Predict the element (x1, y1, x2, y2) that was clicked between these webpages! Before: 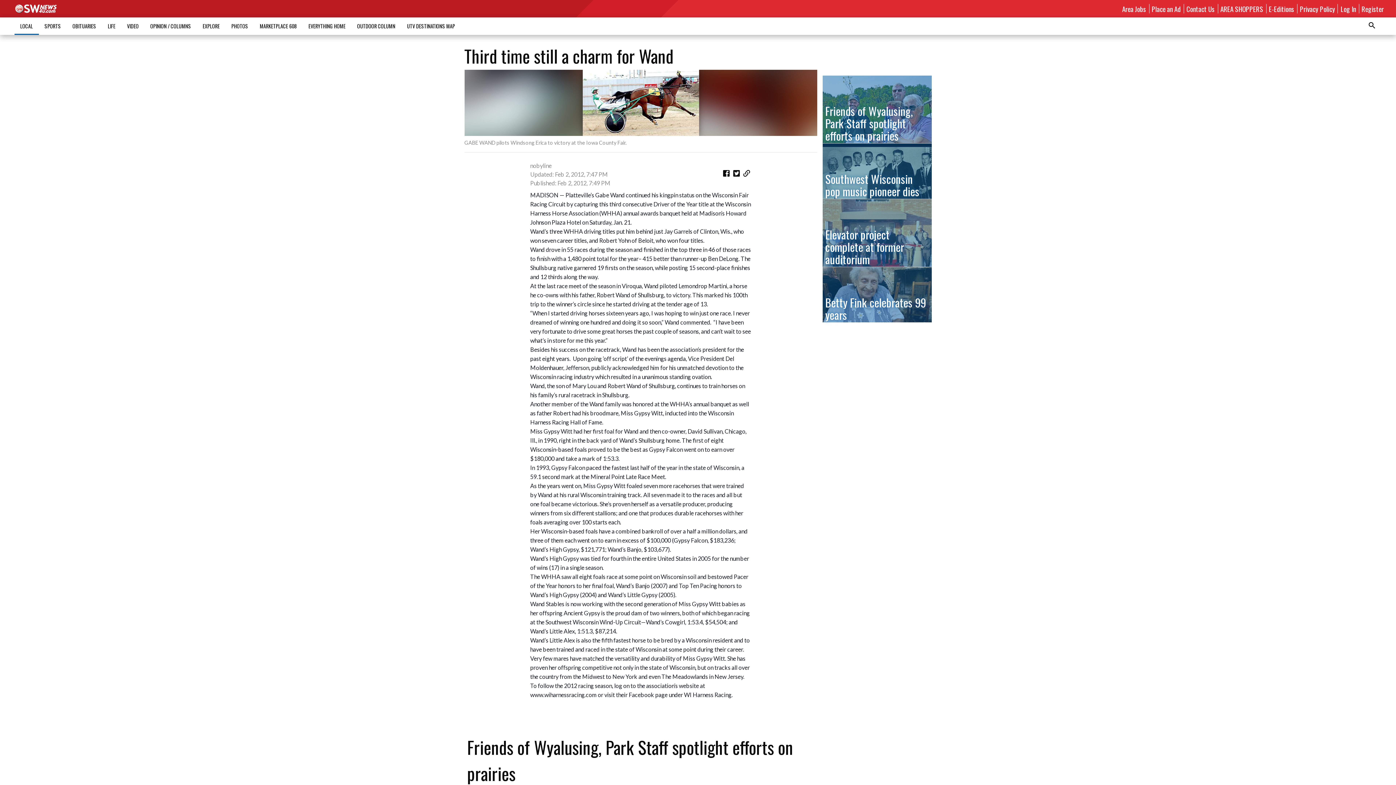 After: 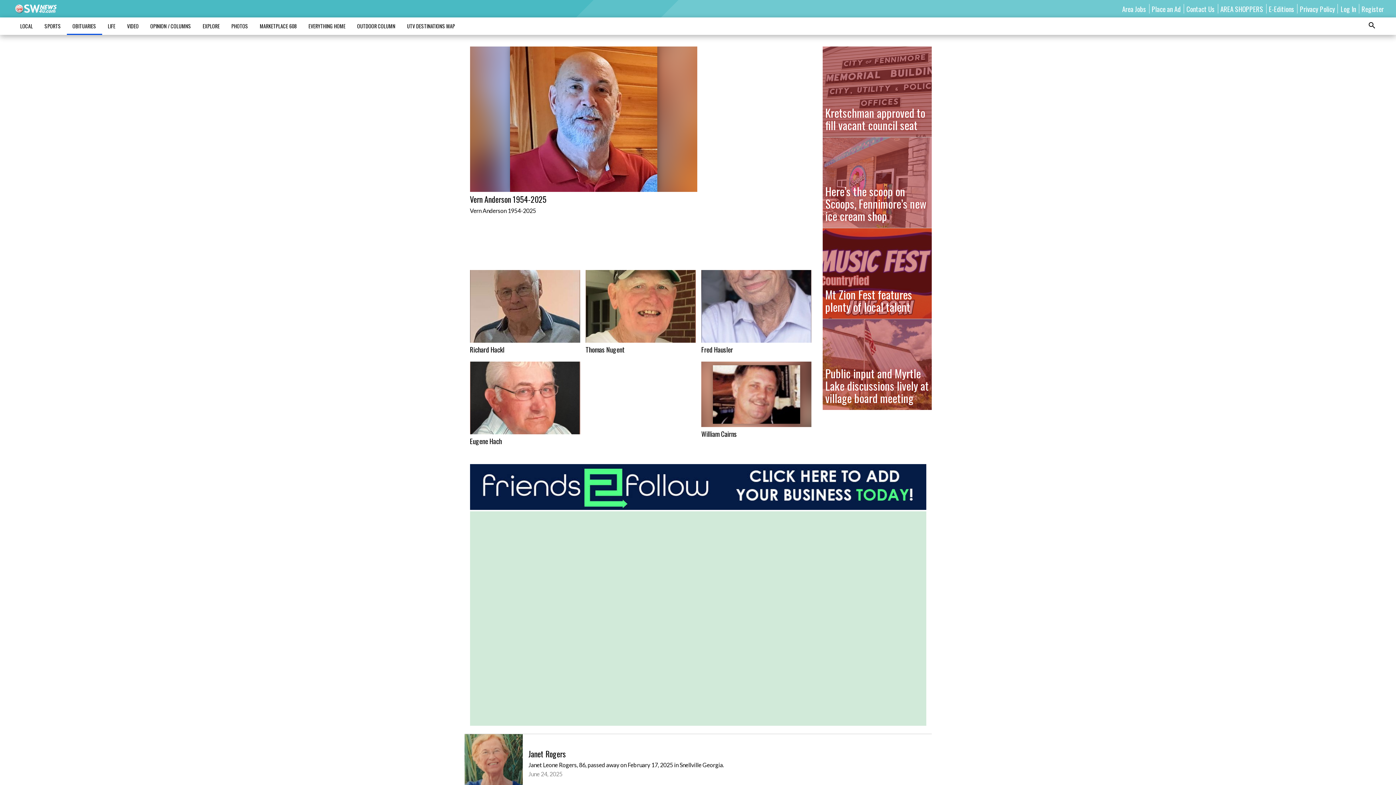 Action: label: OBITUARIES bbox: (66, 18, 102, 33)